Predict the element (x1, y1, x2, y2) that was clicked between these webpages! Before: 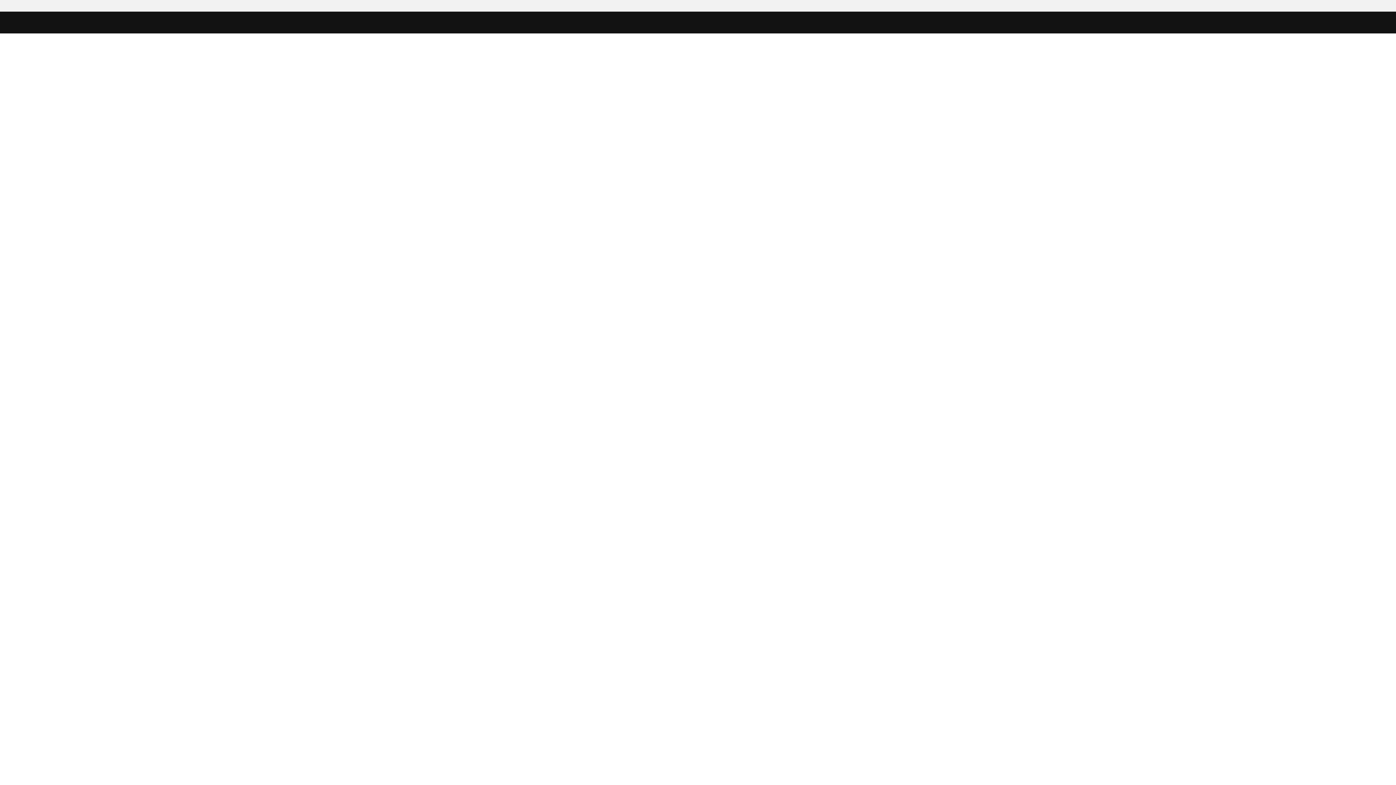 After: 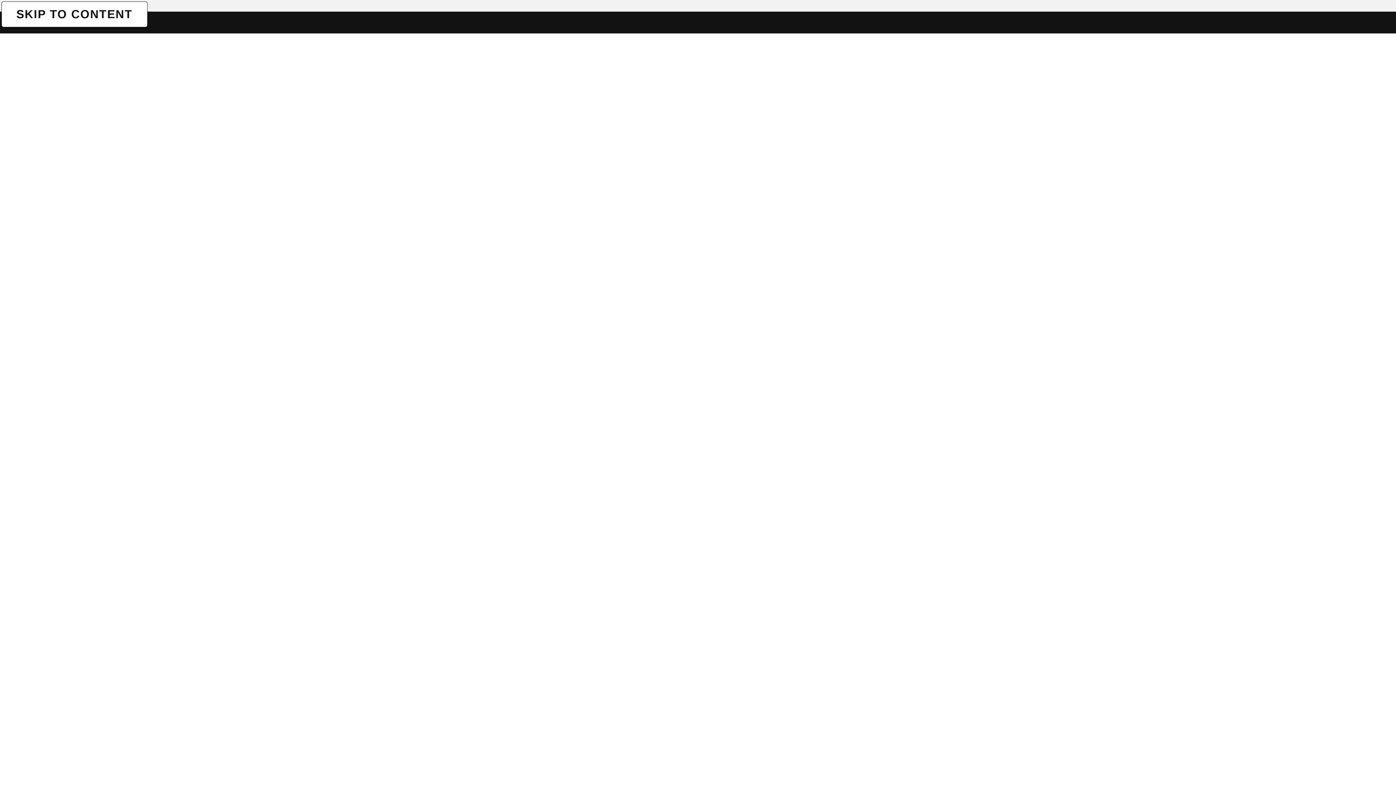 Action: label: SKIP TO CONTENT bbox: (1, 1, 1, 1)